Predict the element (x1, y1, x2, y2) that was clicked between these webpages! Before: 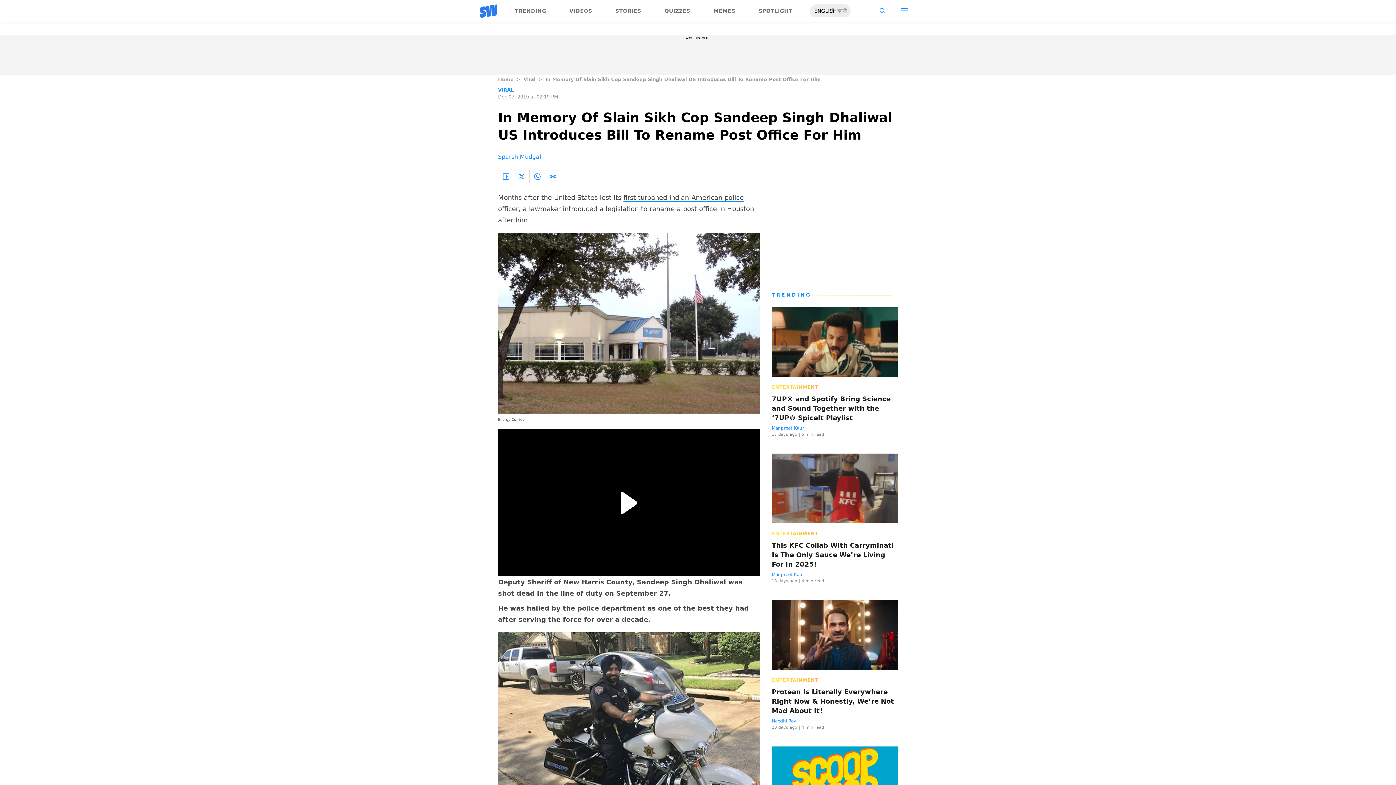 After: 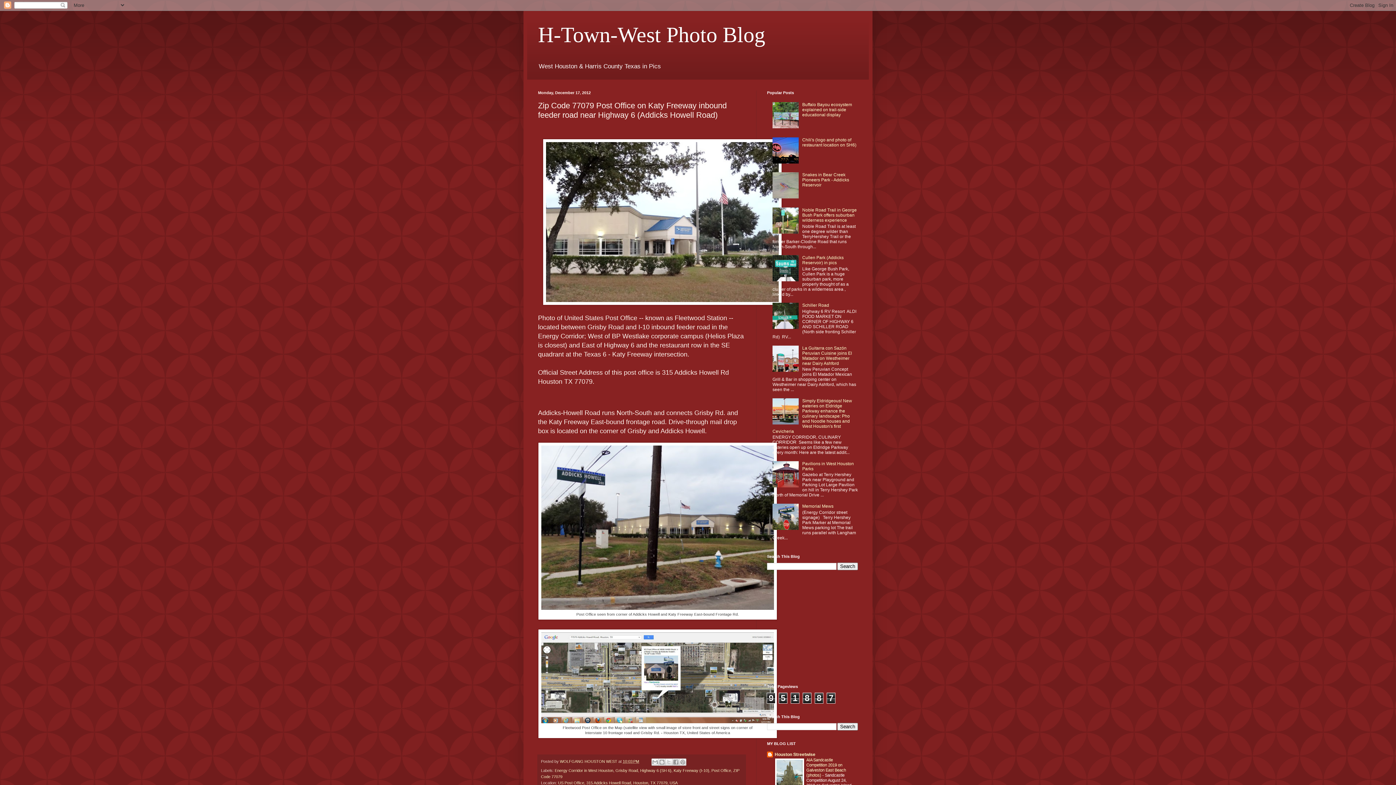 Action: bbox: (498, 417, 526, 421) label: Energy Corridor